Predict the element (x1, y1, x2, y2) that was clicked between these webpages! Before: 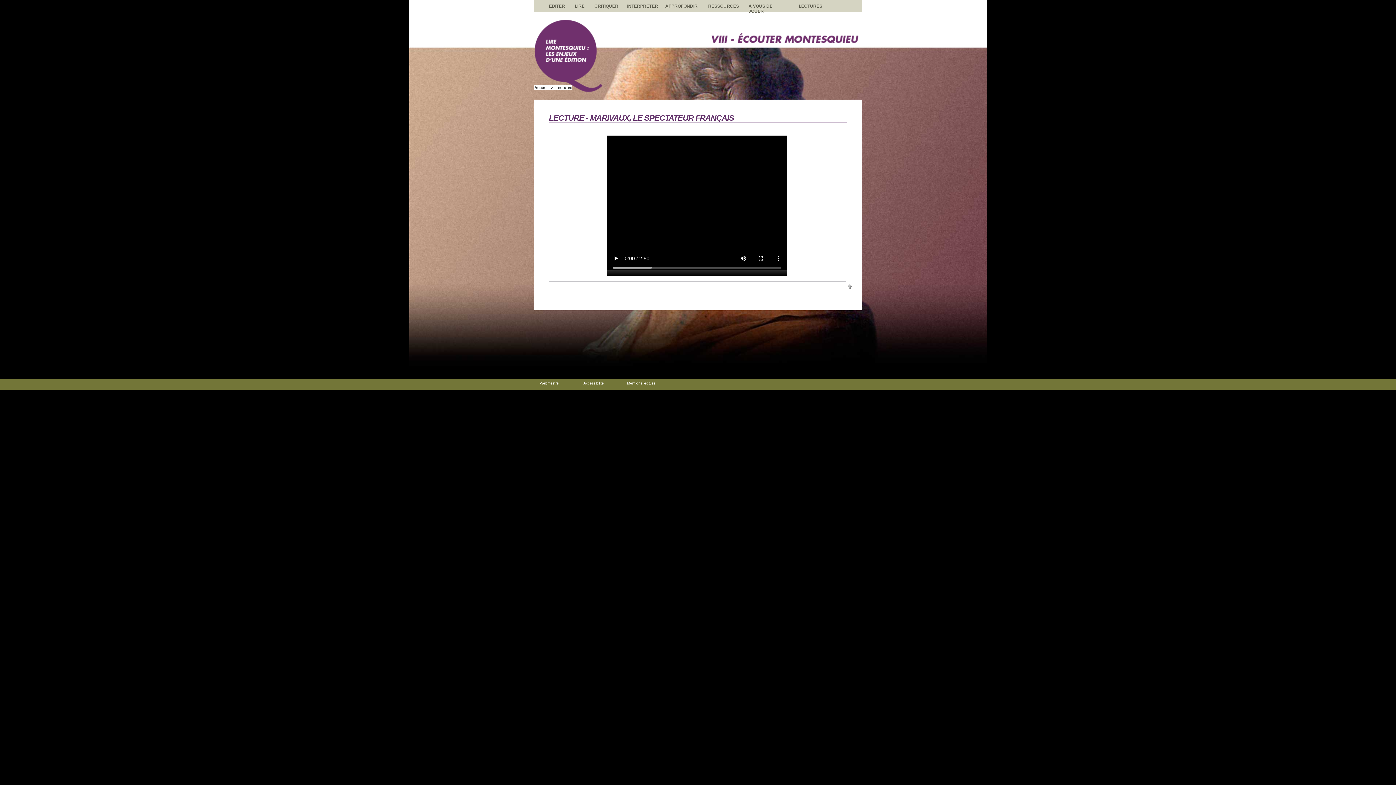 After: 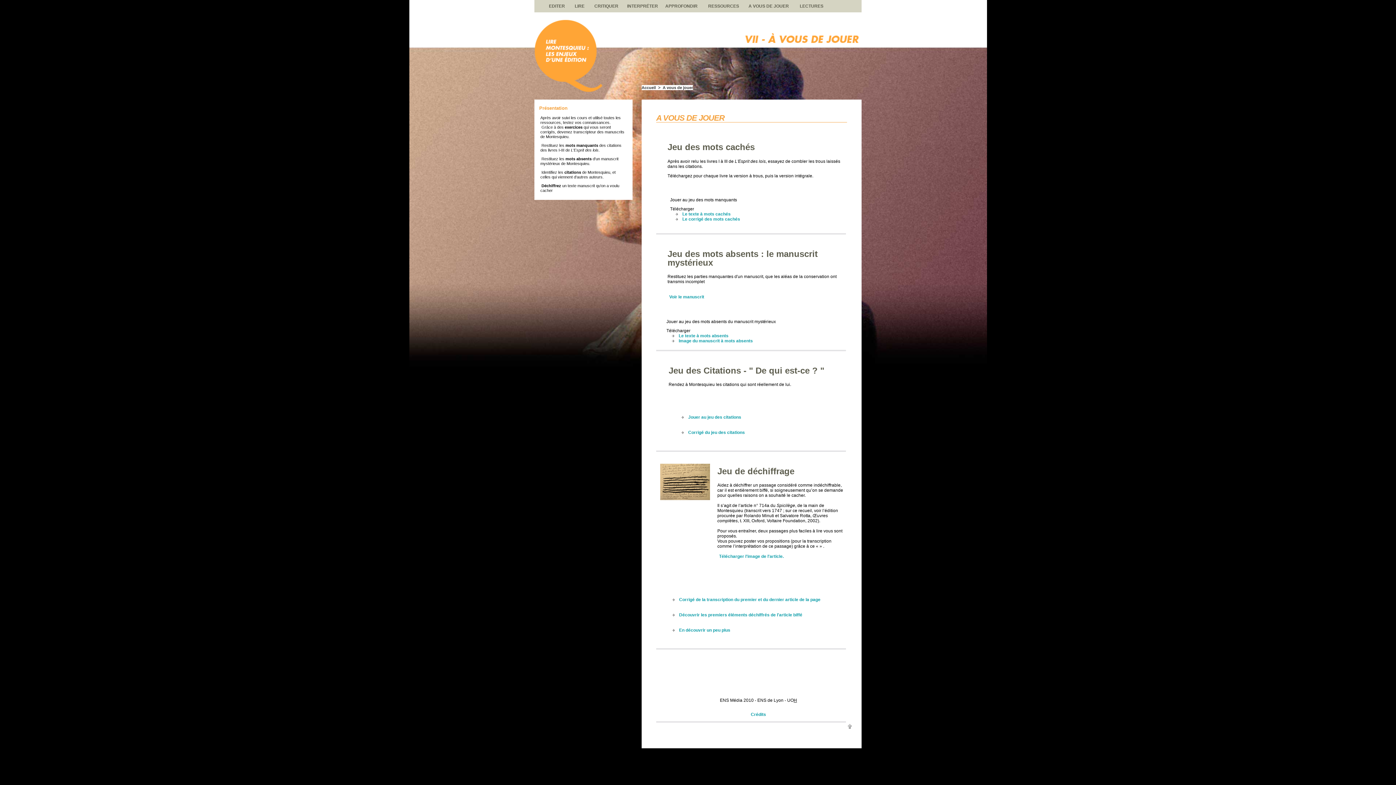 Action: bbox: (743, 0, 793, 13) label: A VOUS DE JOUER